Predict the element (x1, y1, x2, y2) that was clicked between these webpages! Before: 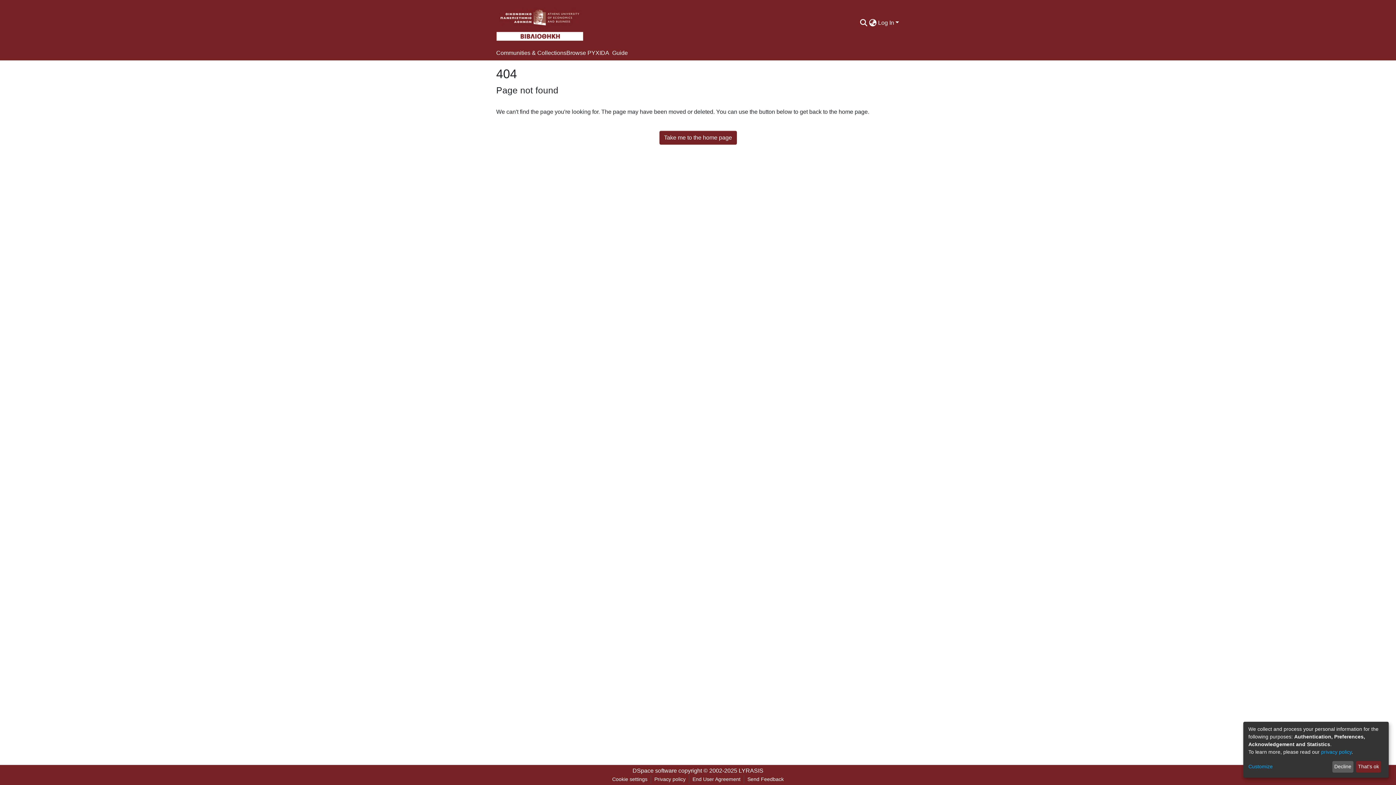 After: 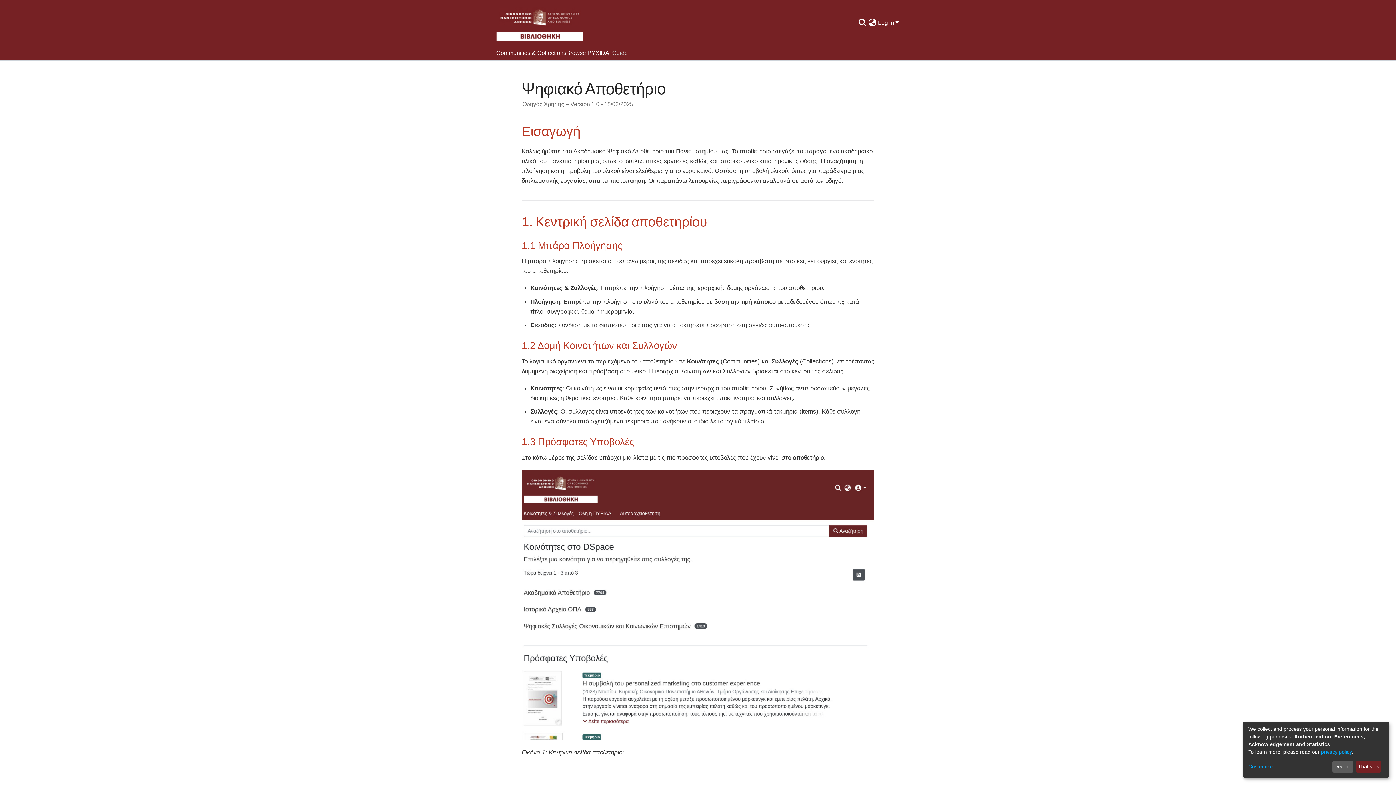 Action: bbox: (566, 20, 582, 34) label: Guide